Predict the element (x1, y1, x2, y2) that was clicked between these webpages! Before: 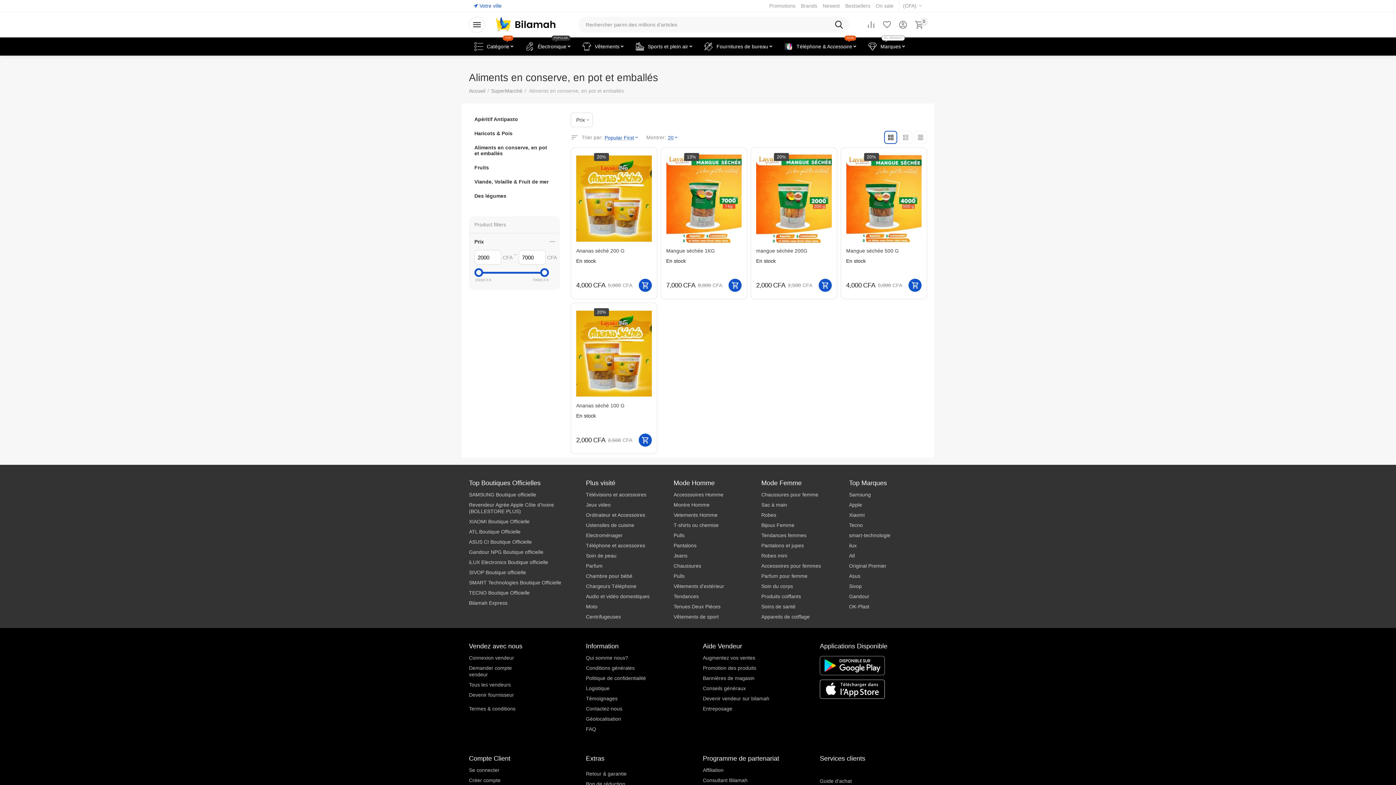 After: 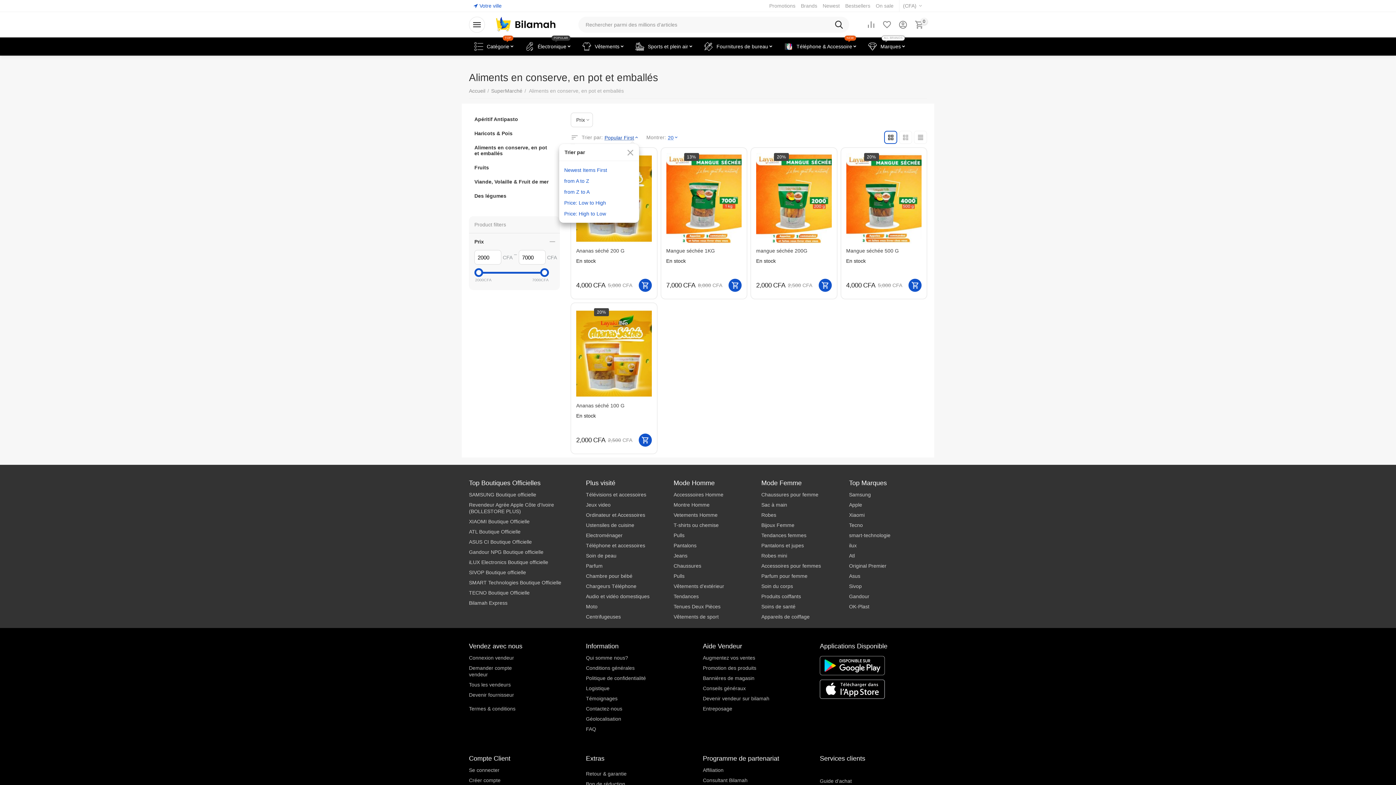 Action: label: Popular First bbox: (604, 130, 639, 144)